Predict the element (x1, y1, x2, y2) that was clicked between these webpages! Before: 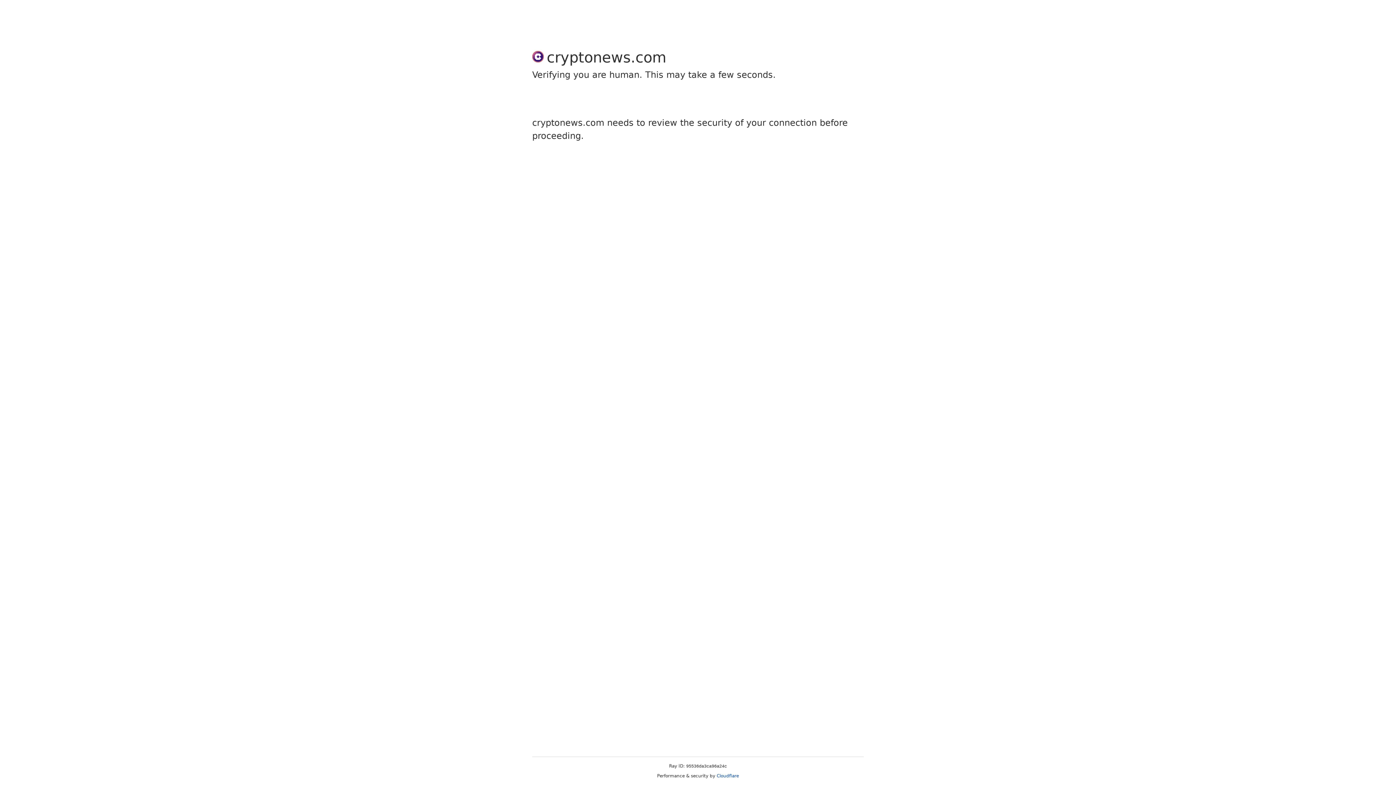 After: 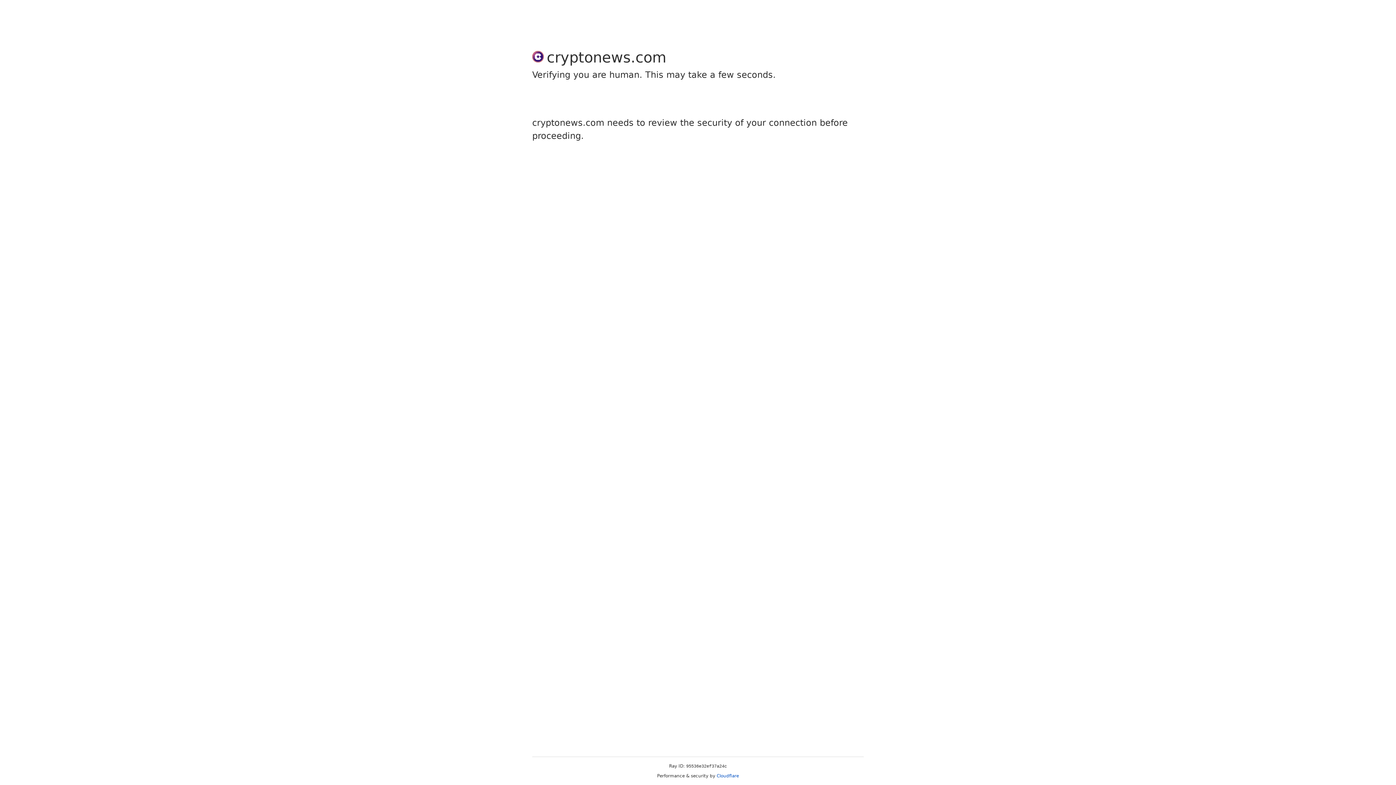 Action: bbox: (716, 773, 739, 778) label: Cloudflare